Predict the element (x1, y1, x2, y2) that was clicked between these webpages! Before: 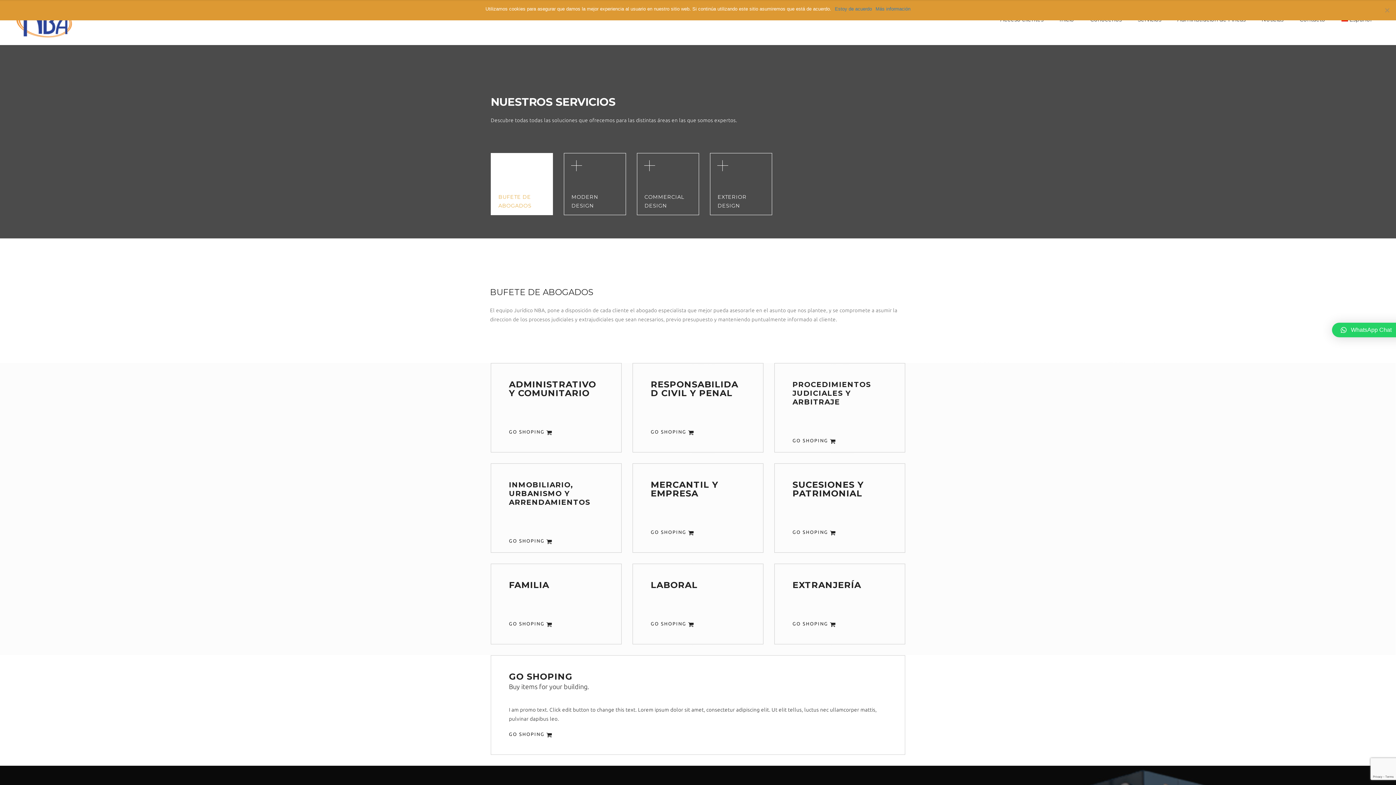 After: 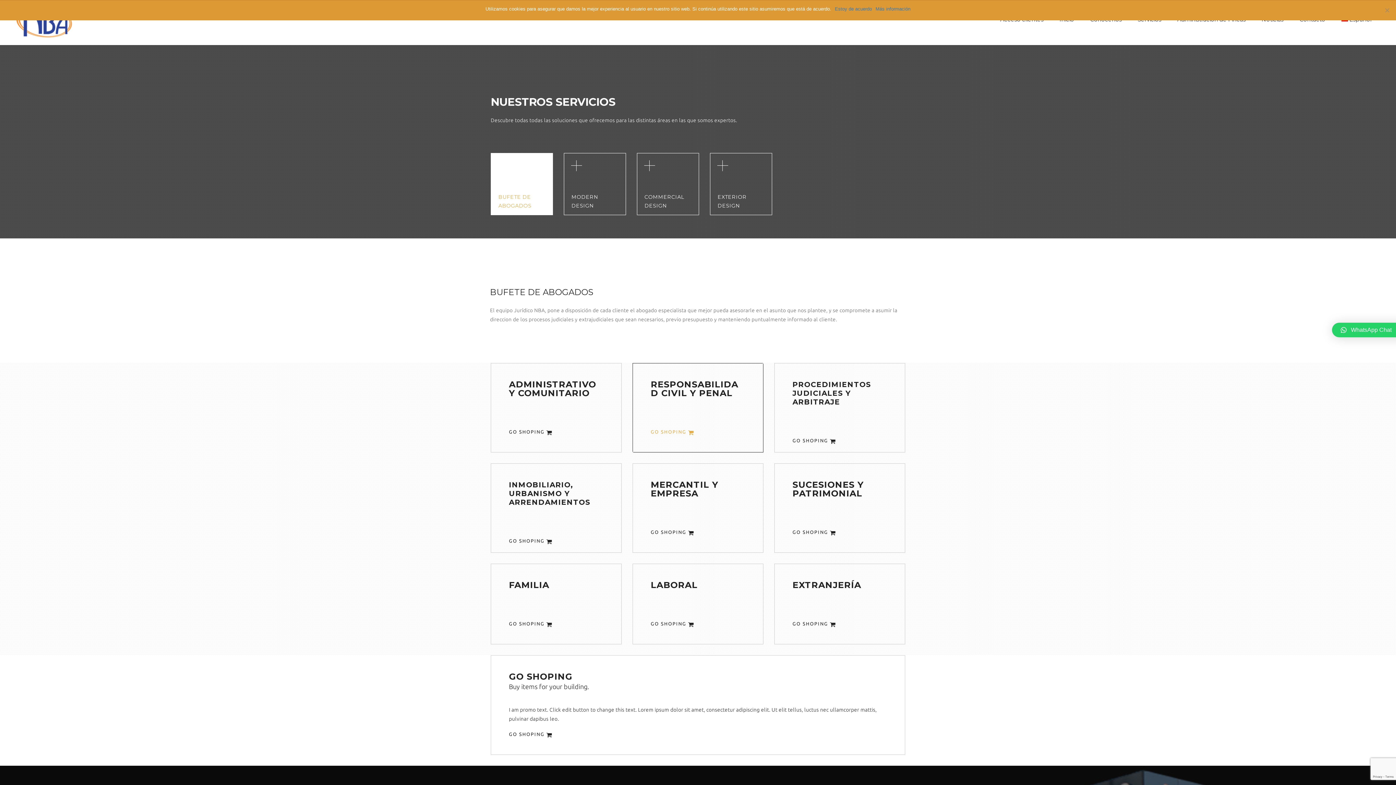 Action: bbox: (650, 429, 694, 435) label: GO SHOPING 